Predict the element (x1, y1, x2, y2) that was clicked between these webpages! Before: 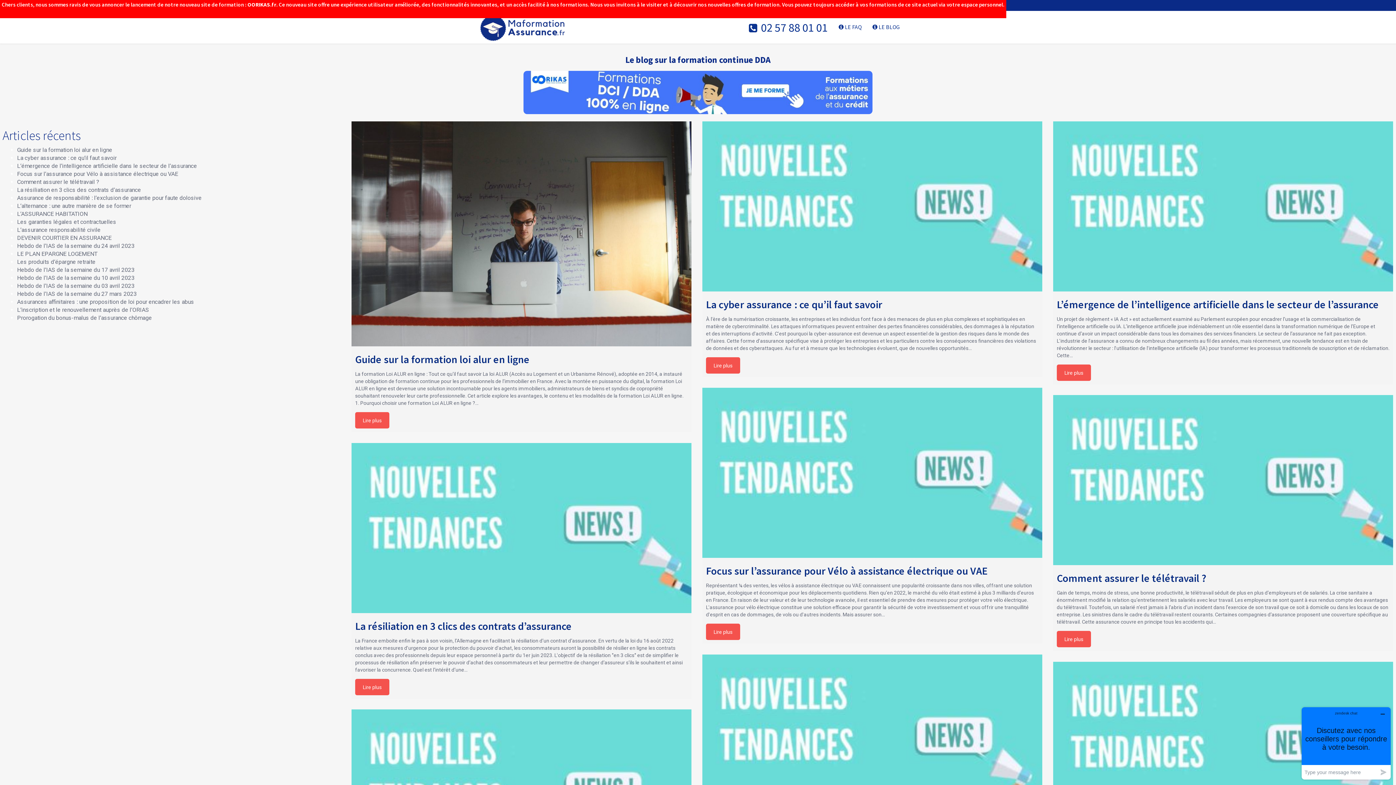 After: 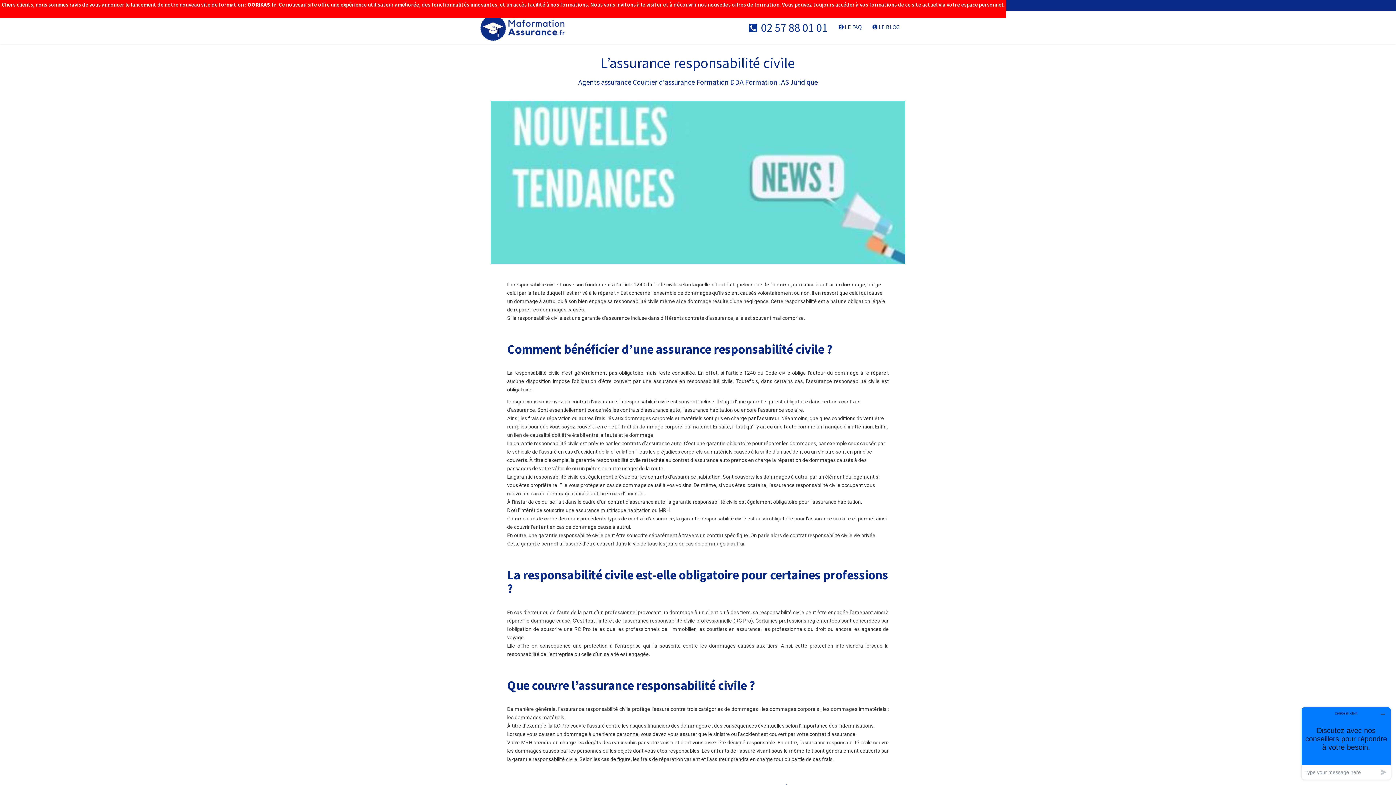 Action: label: L’assurance responsabilité civile bbox: (17, 226, 100, 233)